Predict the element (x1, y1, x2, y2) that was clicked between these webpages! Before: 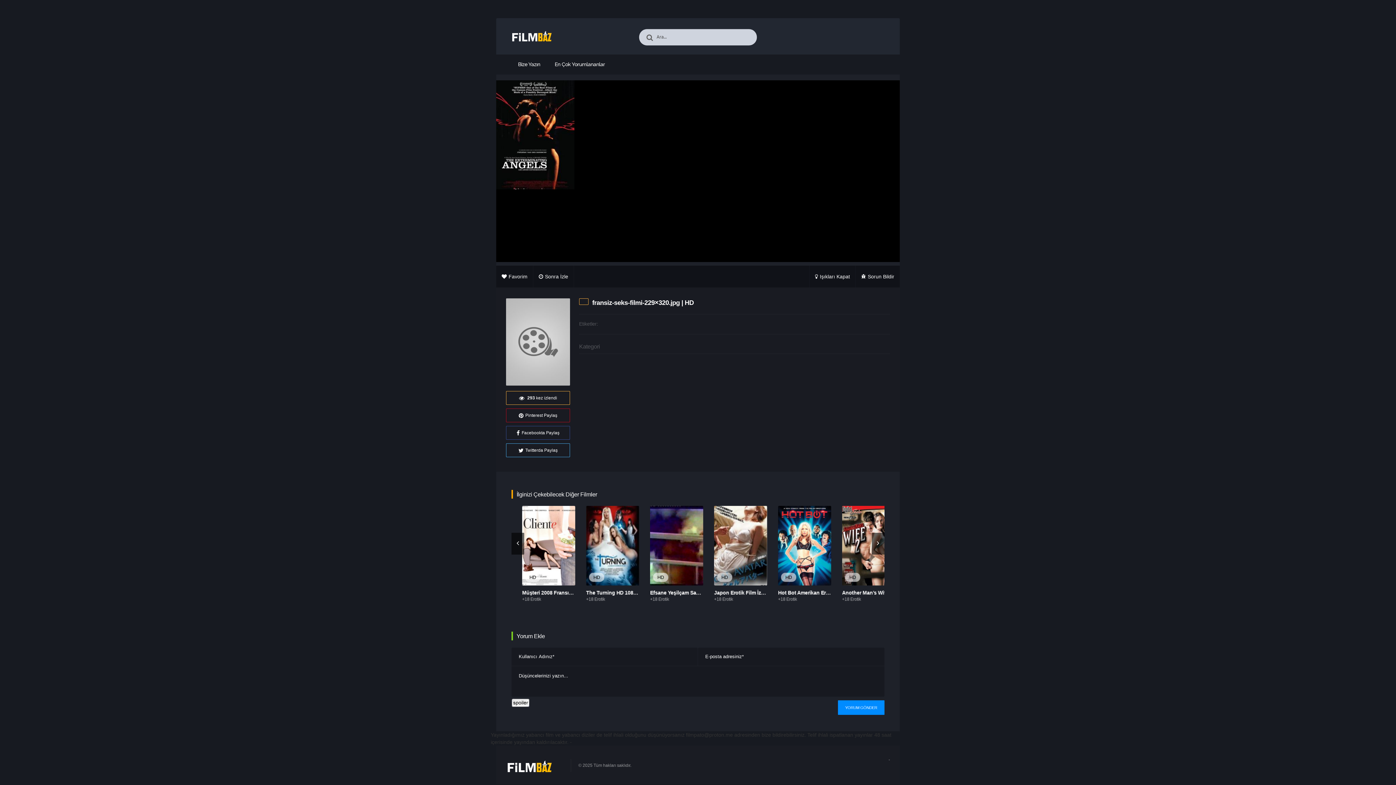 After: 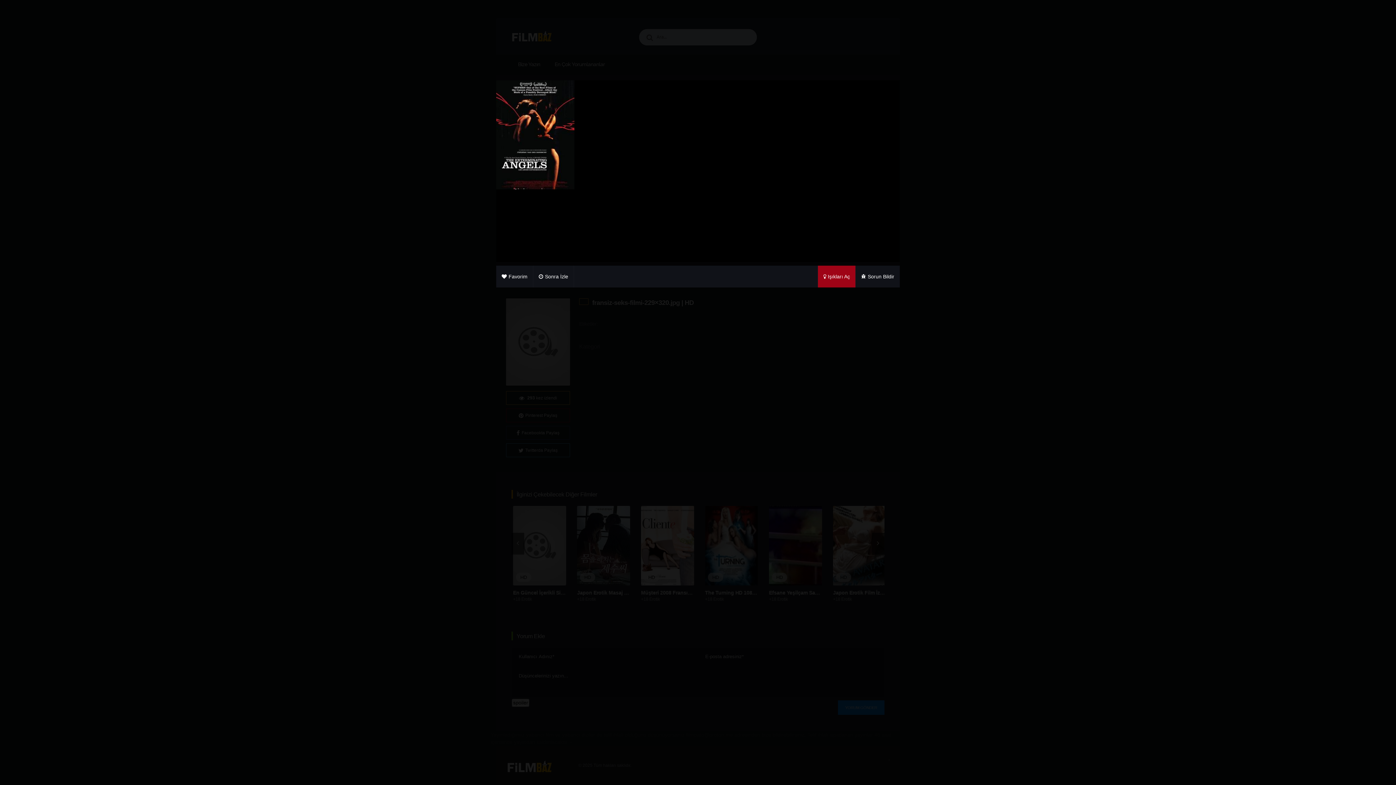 Action: bbox: (809, 265, 855, 287) label: Işıkları Kapat